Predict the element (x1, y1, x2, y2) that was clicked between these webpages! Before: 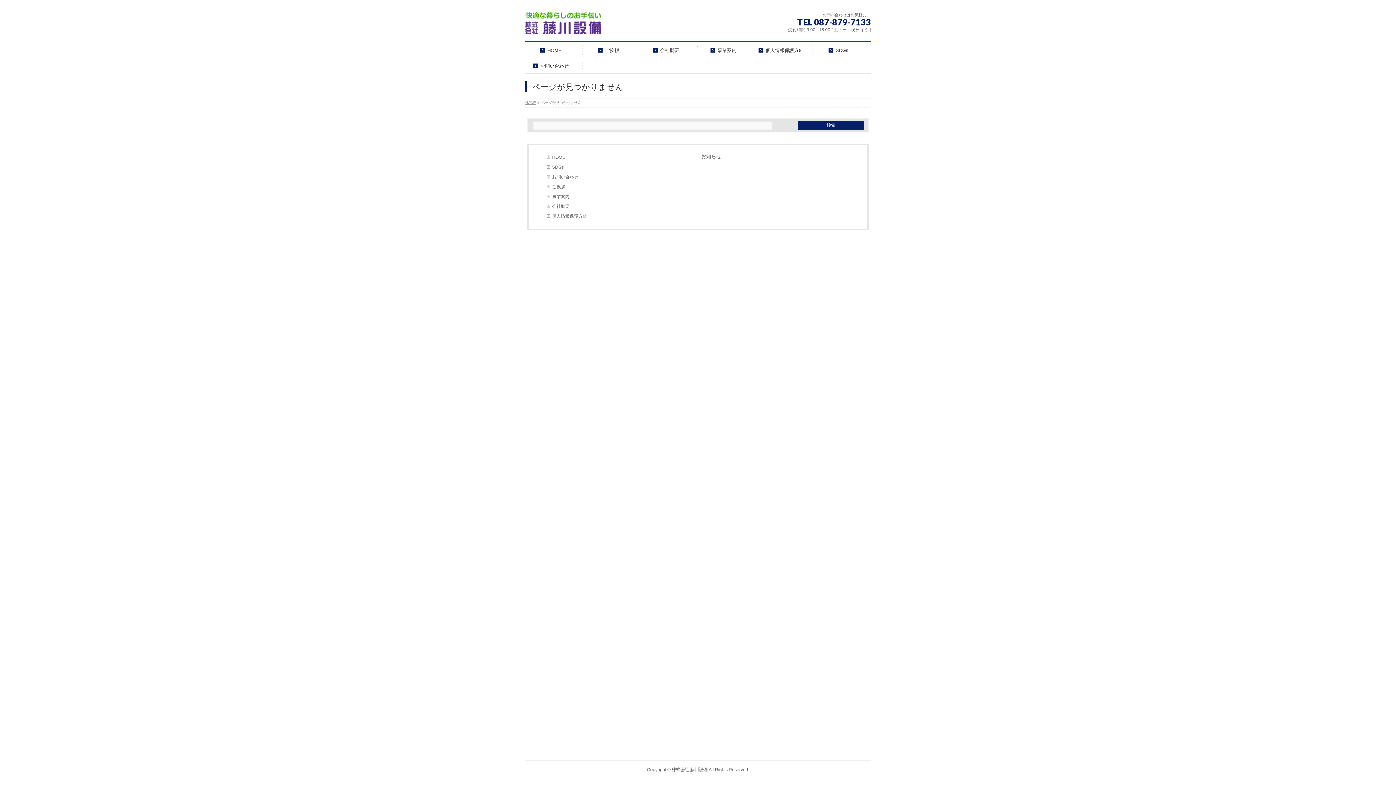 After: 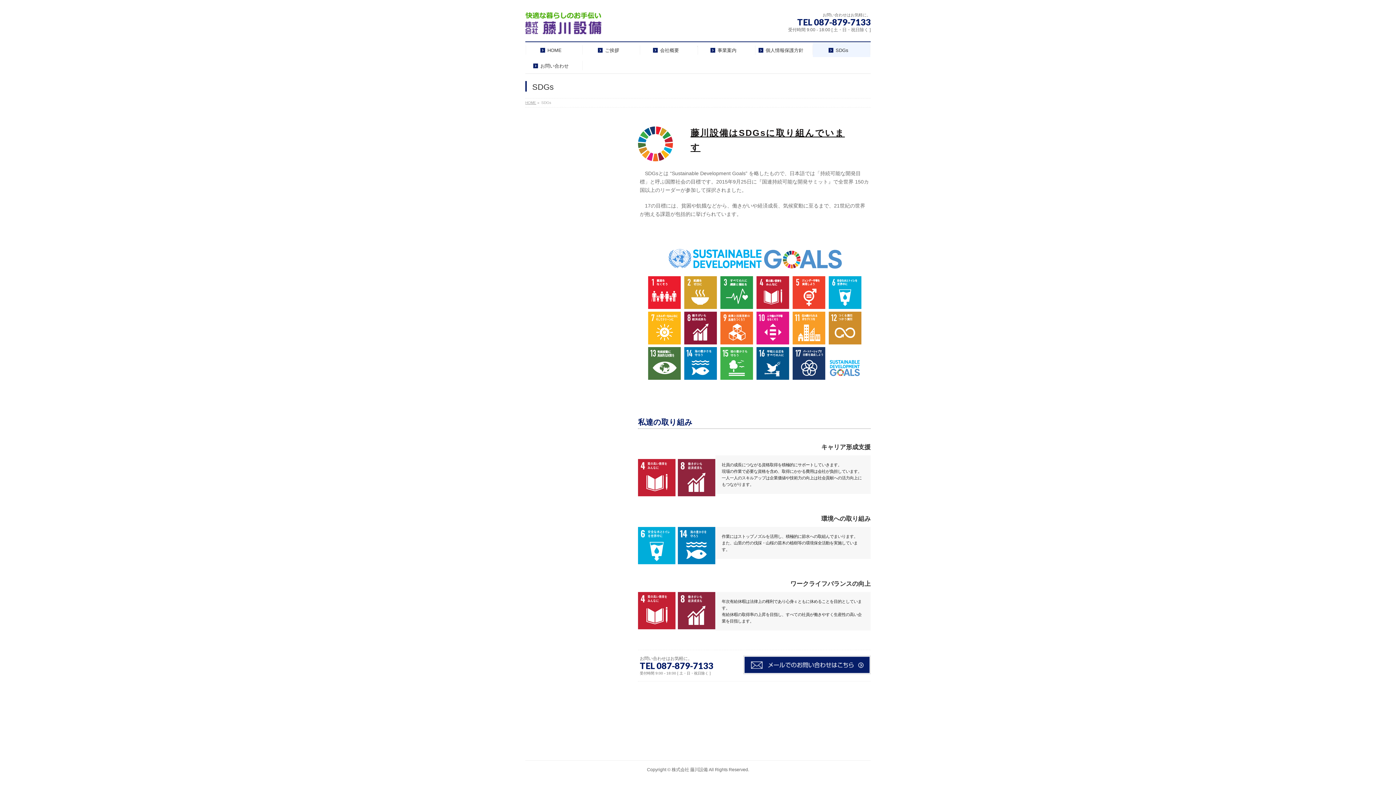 Action: bbox: (546, 162, 695, 172) label: SDGs